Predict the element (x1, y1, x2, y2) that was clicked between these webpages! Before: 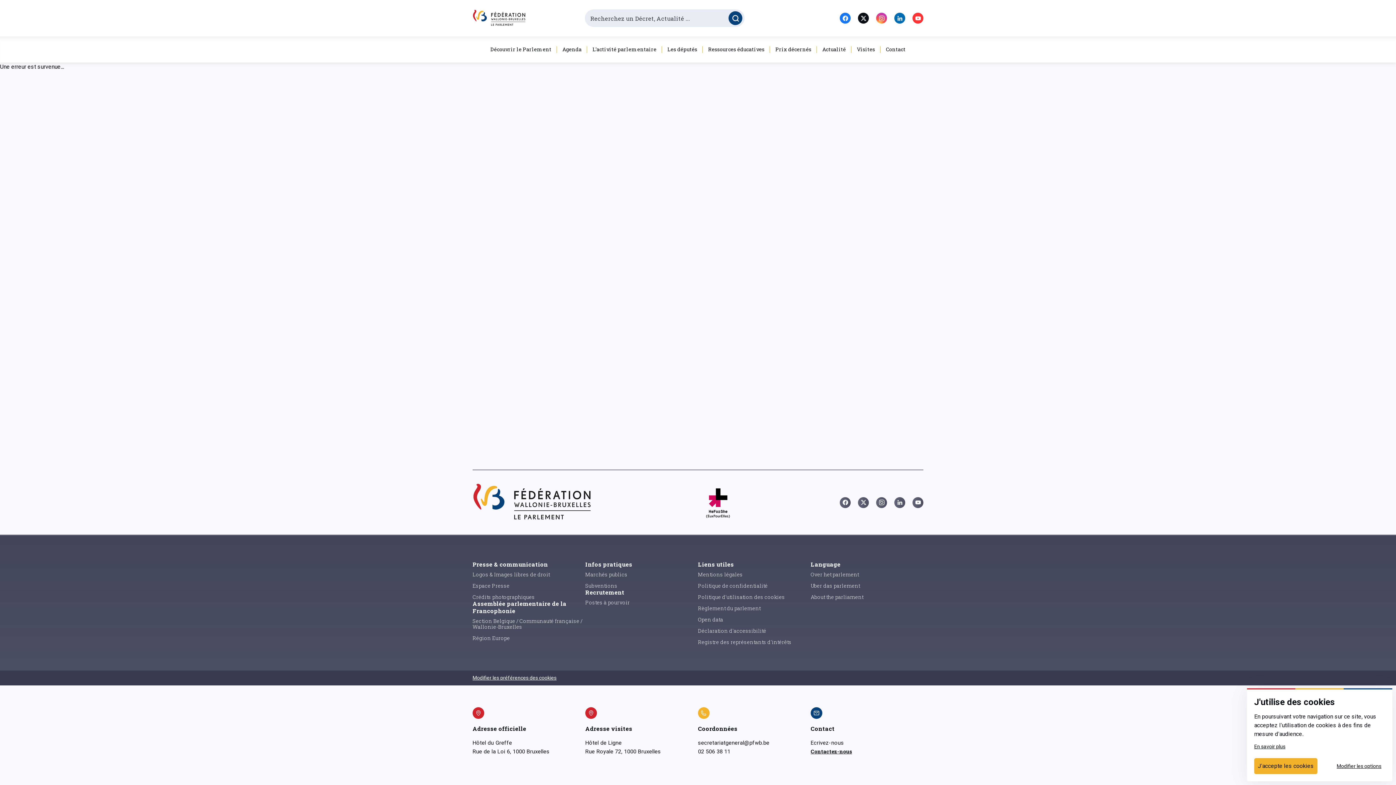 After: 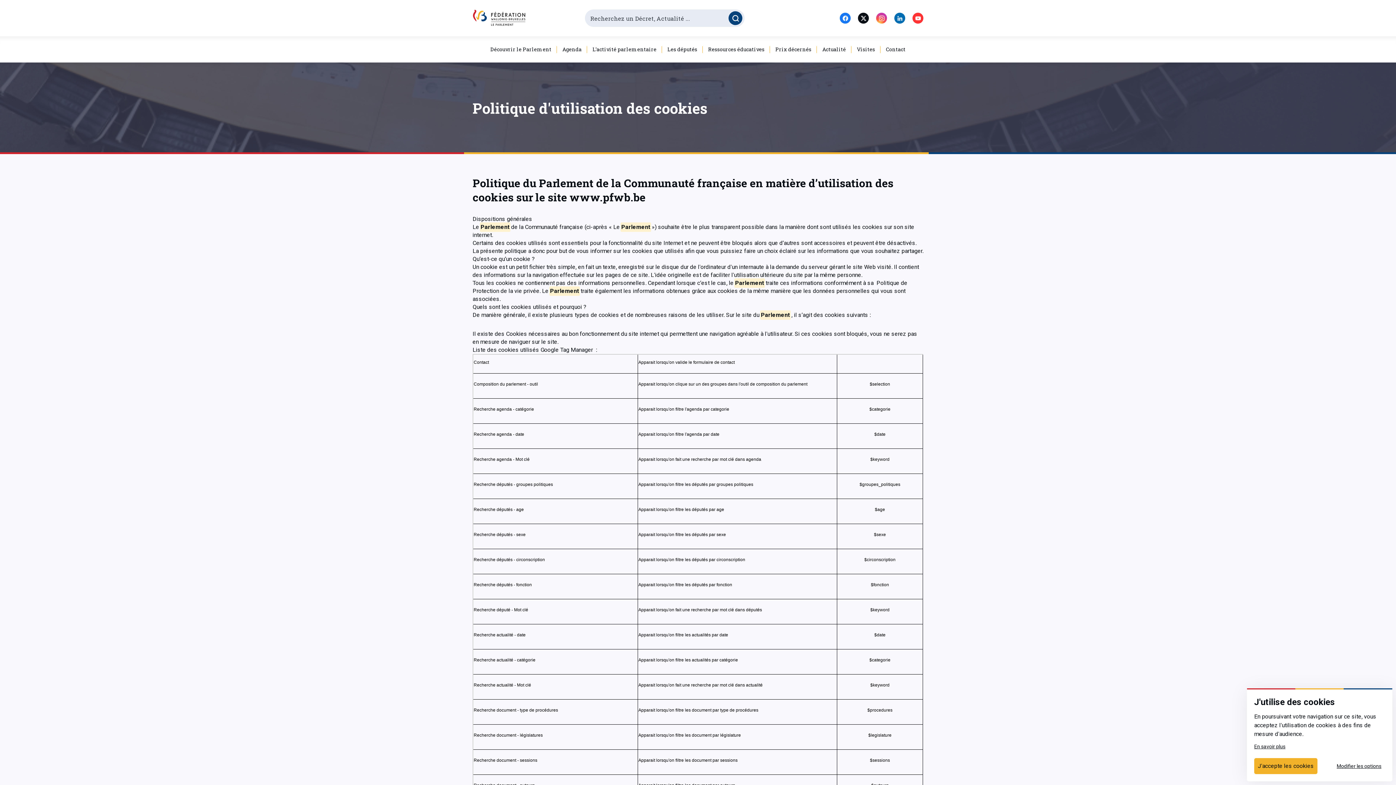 Action: label: Politique d'utilisation des cookies bbox: (698, 593, 785, 600)